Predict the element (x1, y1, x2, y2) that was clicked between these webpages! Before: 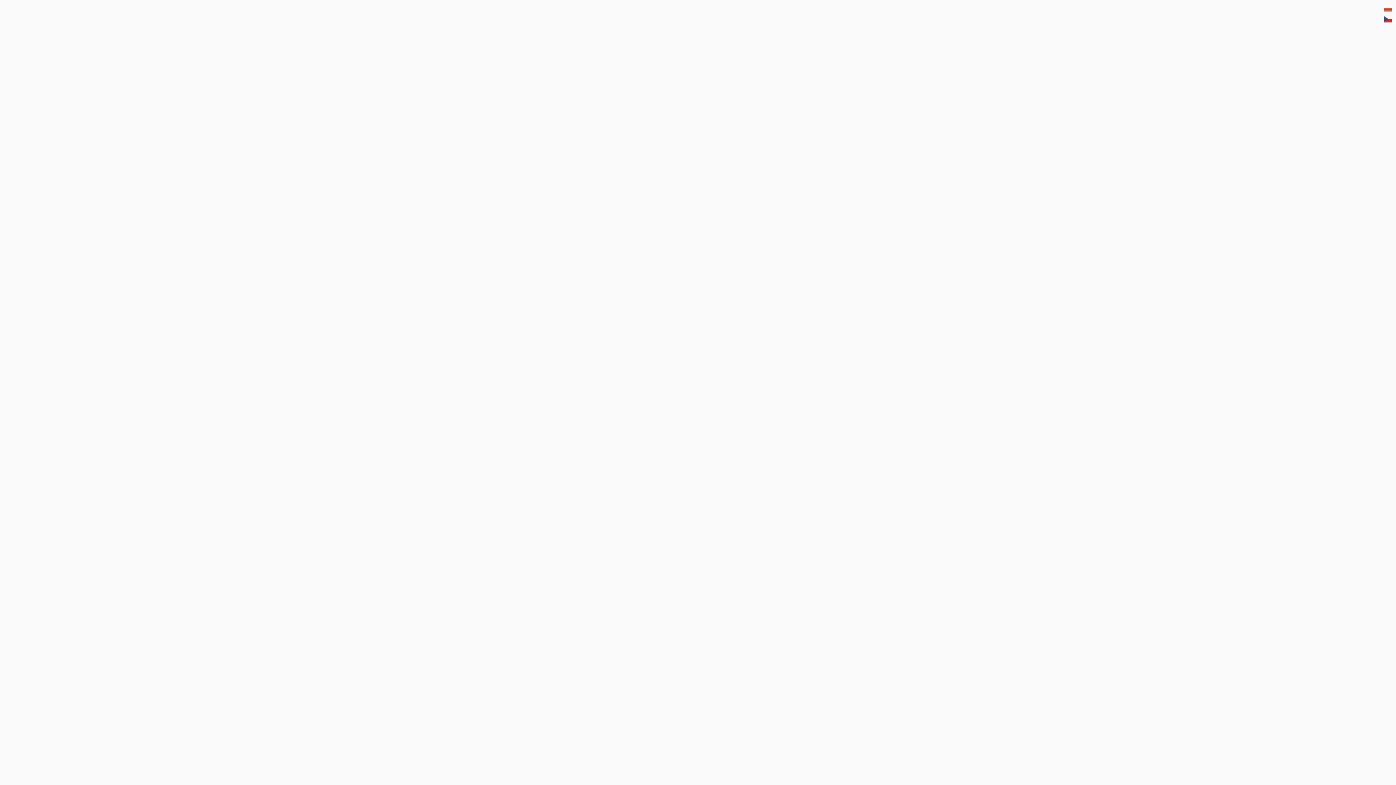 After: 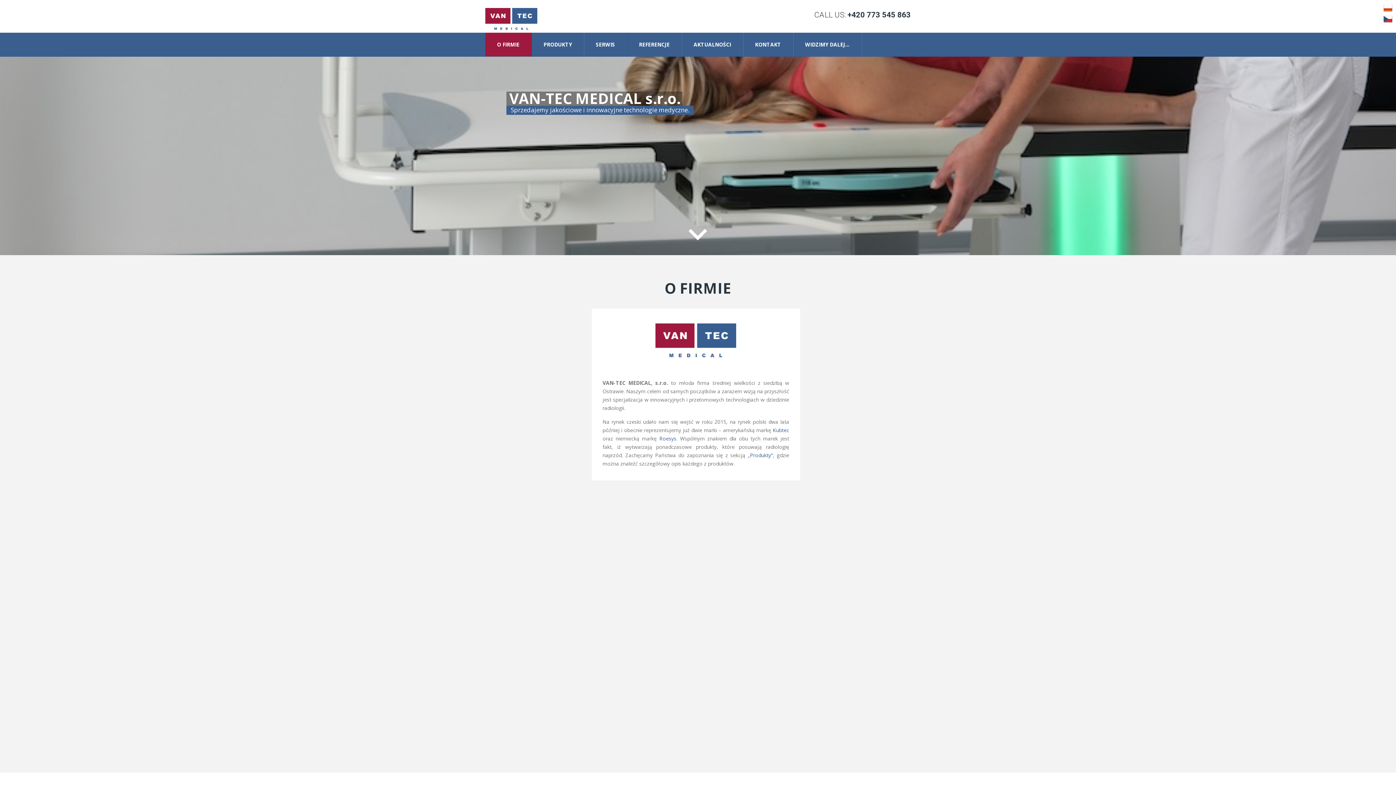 Action: bbox: (1384, 3, 1392, 14)